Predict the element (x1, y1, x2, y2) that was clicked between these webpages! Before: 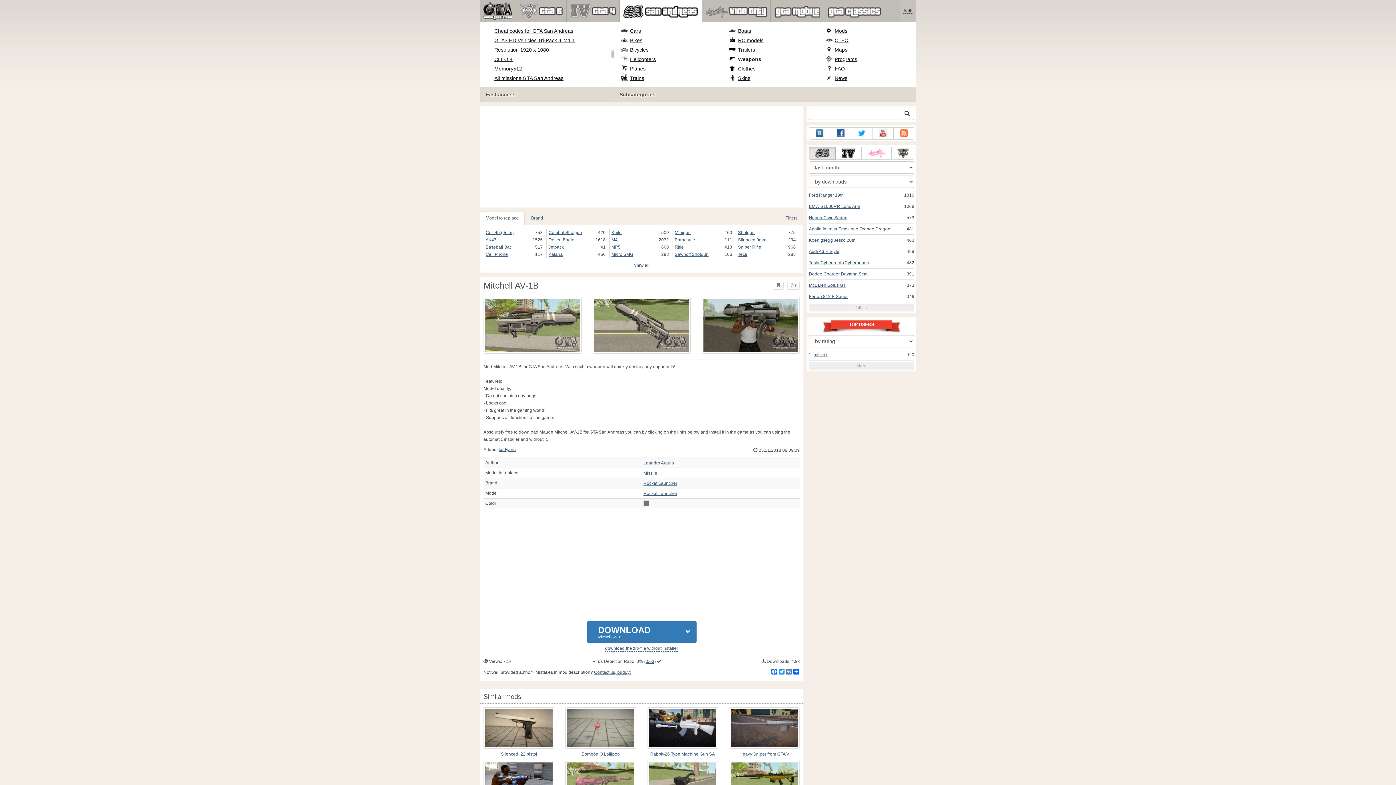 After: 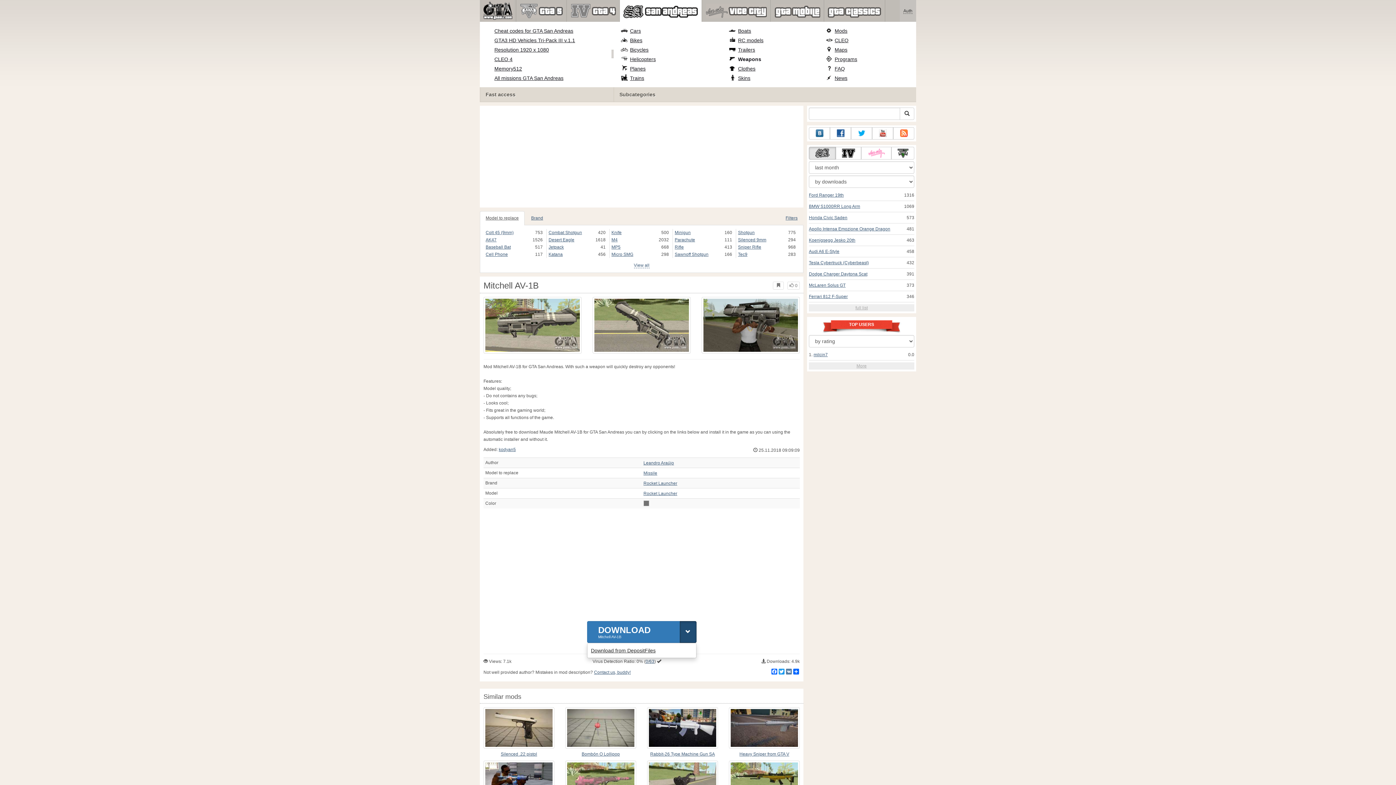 Action: bbox: (679, 621, 696, 643)